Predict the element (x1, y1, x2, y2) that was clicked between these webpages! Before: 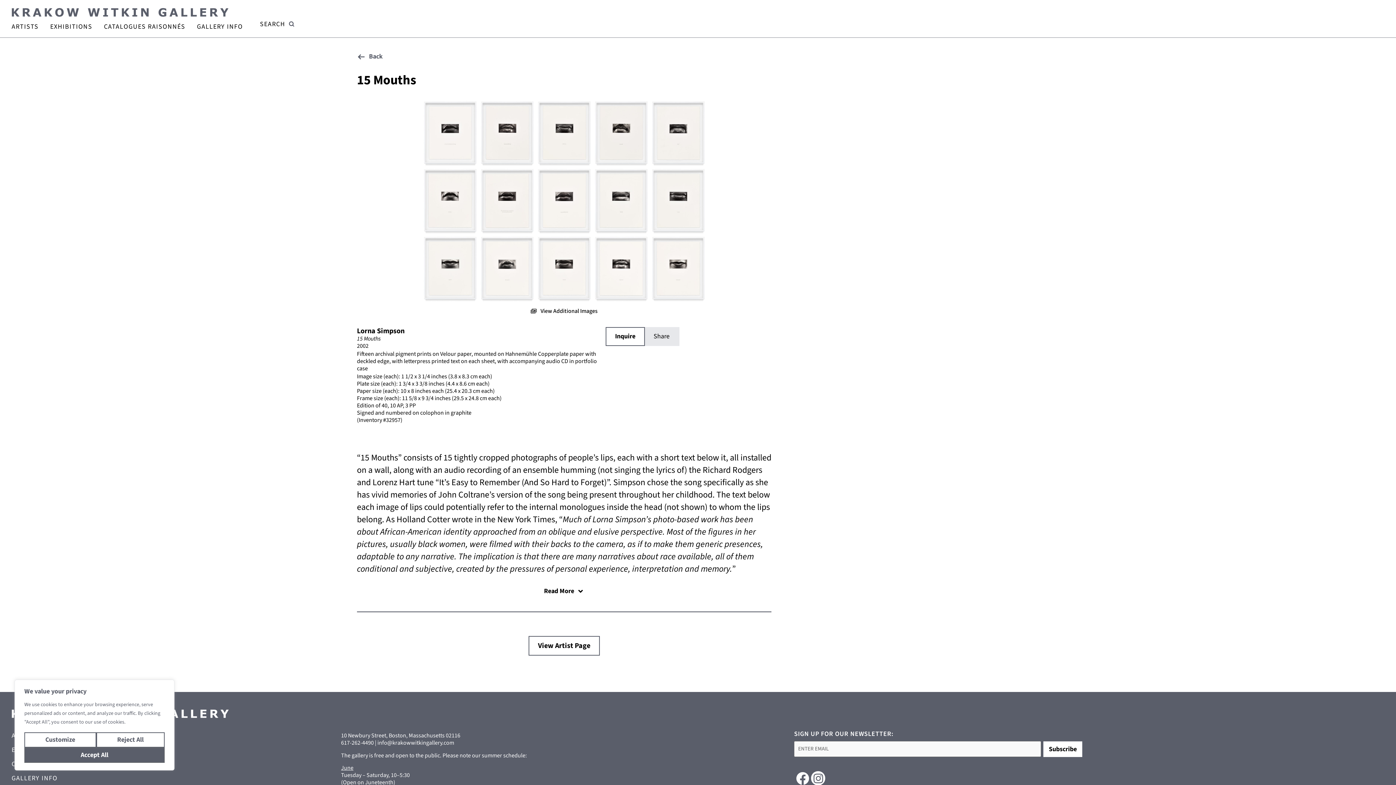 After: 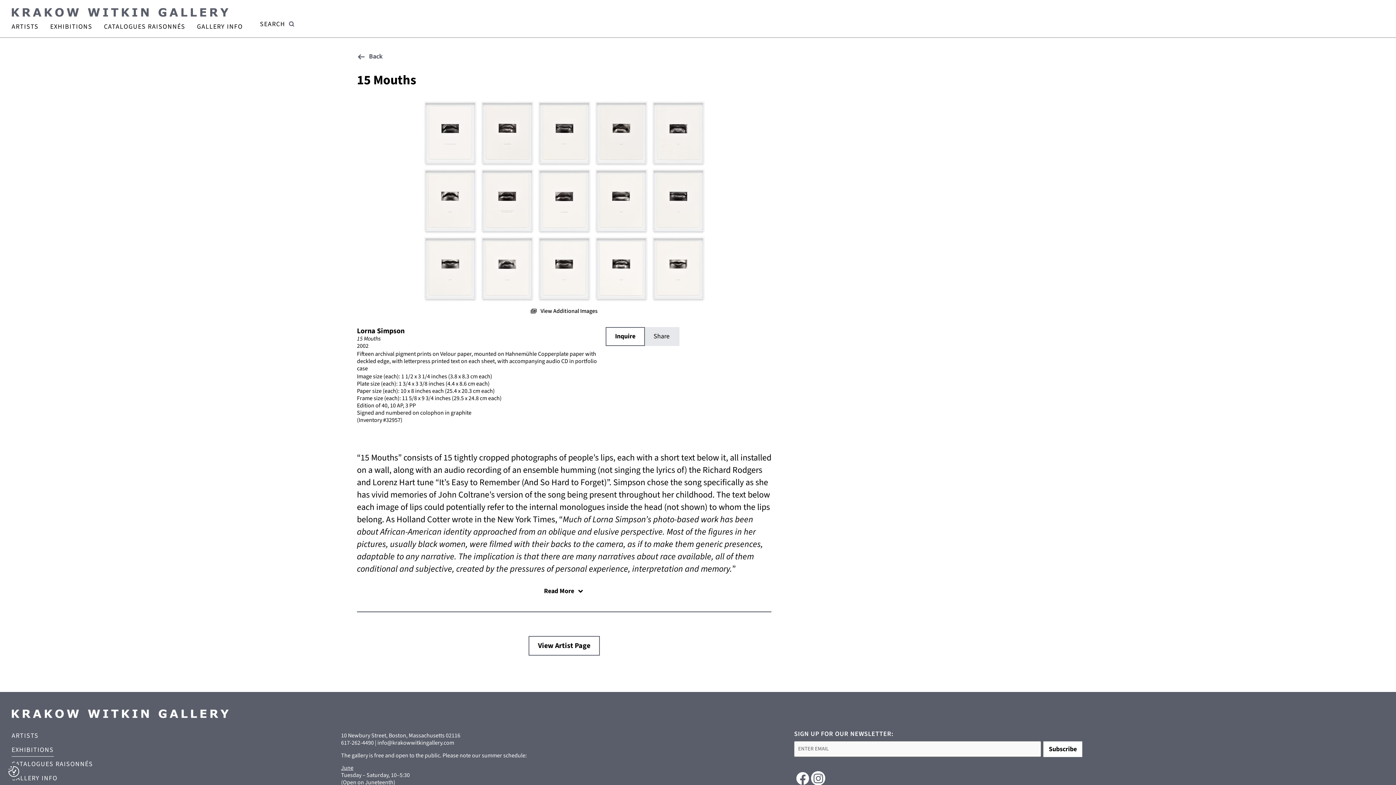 Action: bbox: (24, 748, 164, 763) label: Accept All